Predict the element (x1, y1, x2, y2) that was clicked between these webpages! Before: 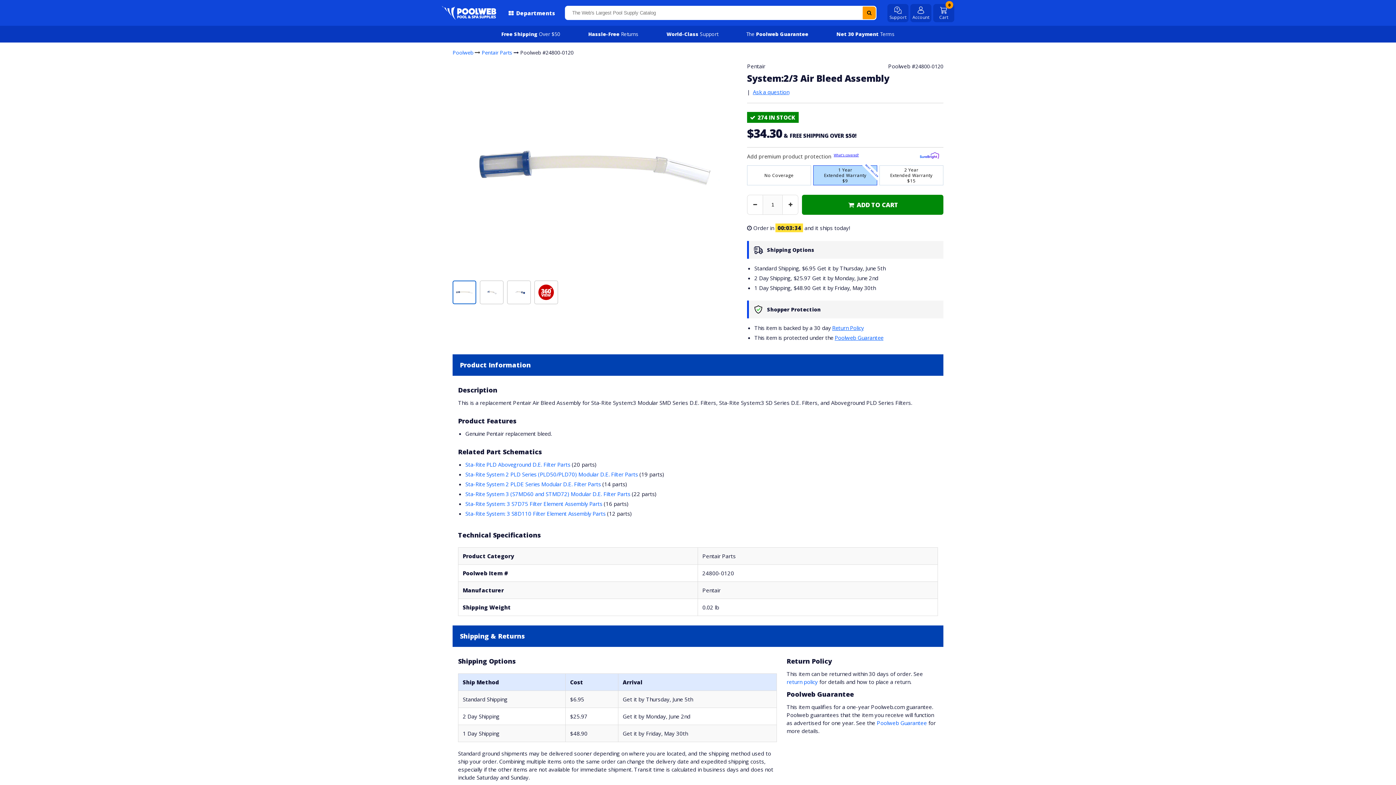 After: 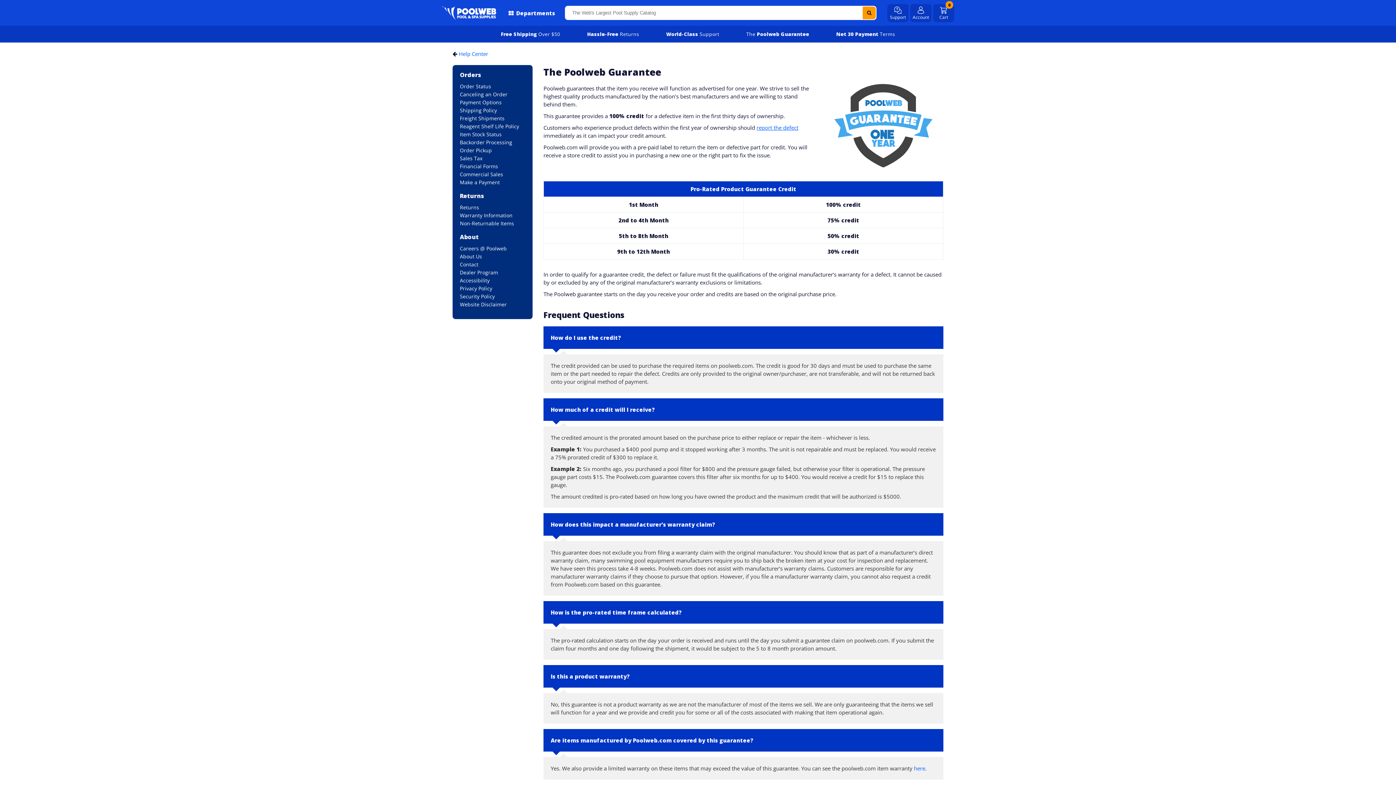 Action: bbox: (876, 719, 927, 726) label: Poolweb Guarantee